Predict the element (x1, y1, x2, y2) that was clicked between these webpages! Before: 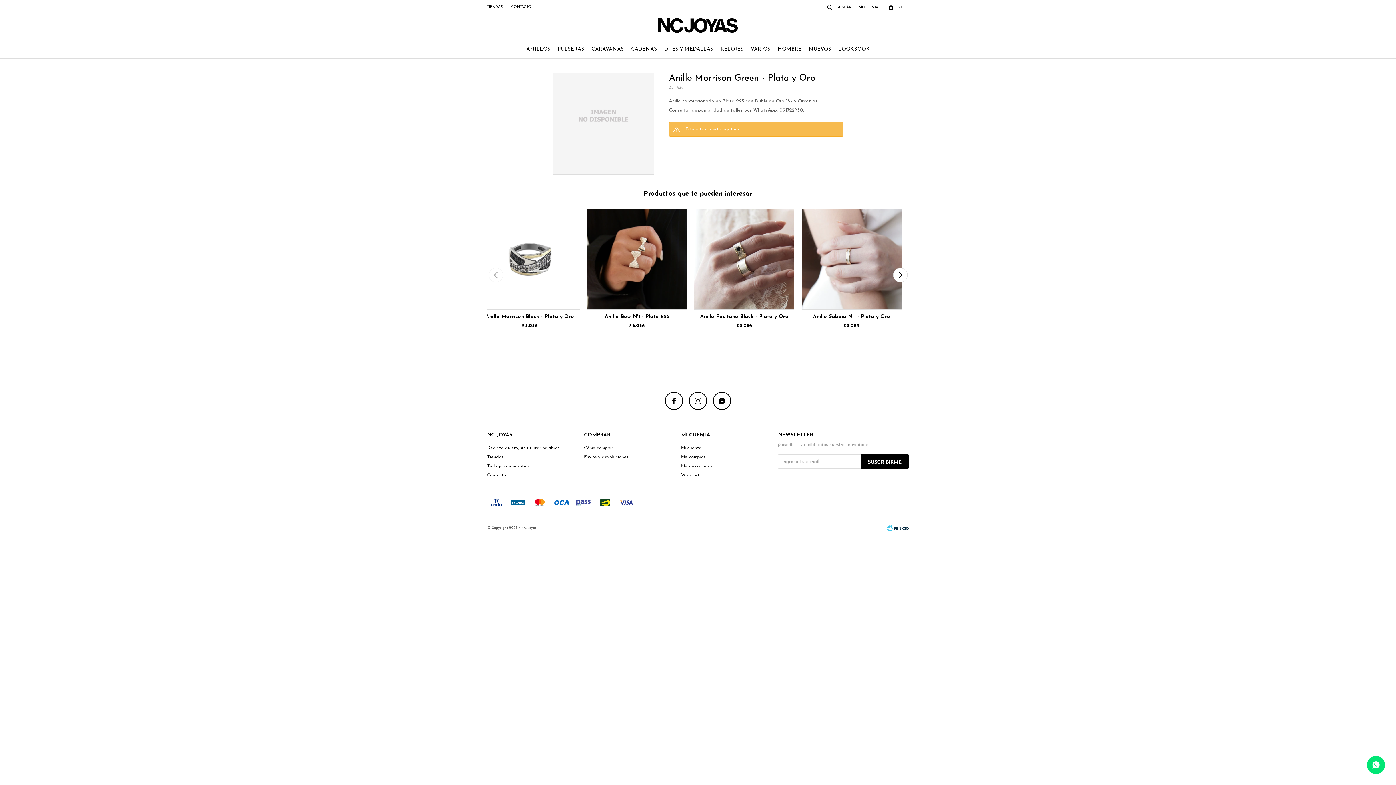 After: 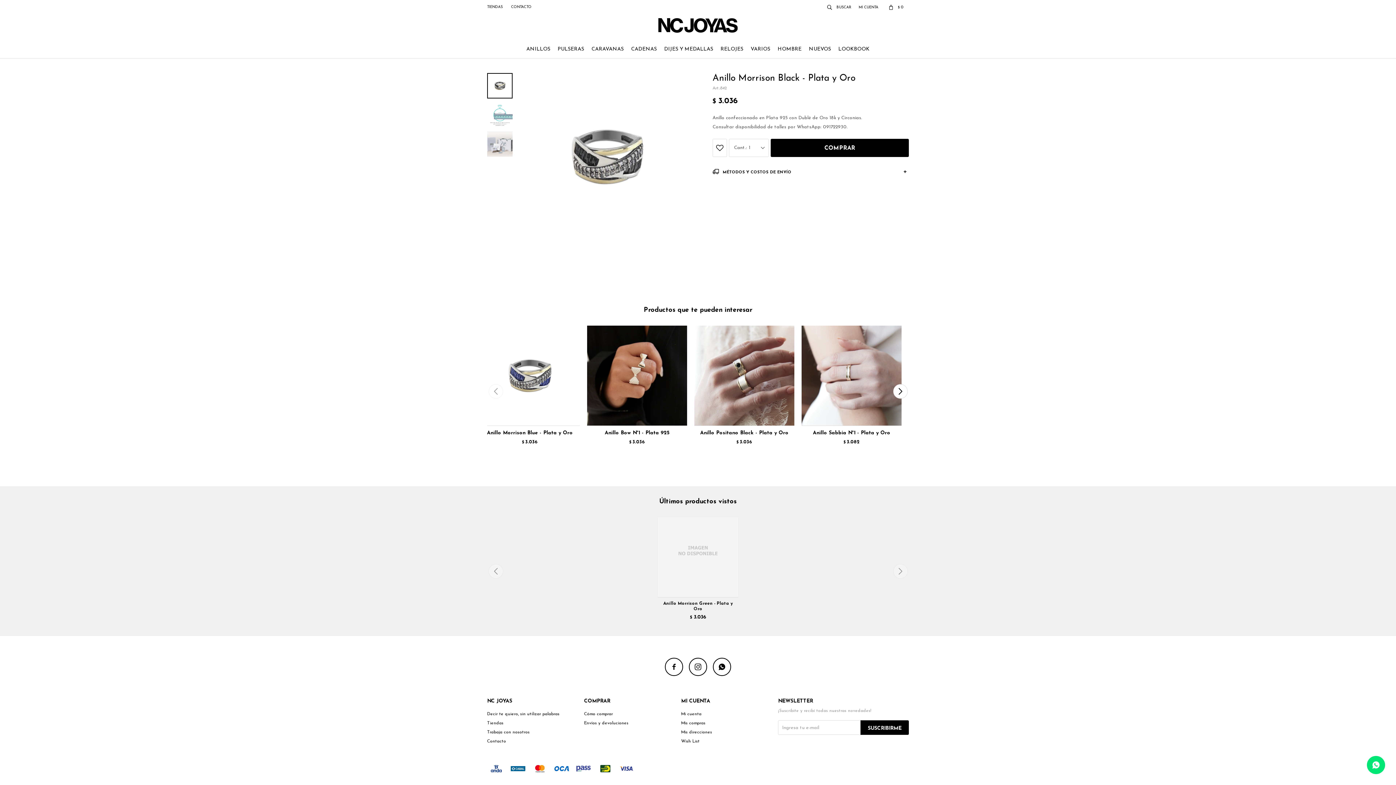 Action: bbox: (480, 209, 580, 309)